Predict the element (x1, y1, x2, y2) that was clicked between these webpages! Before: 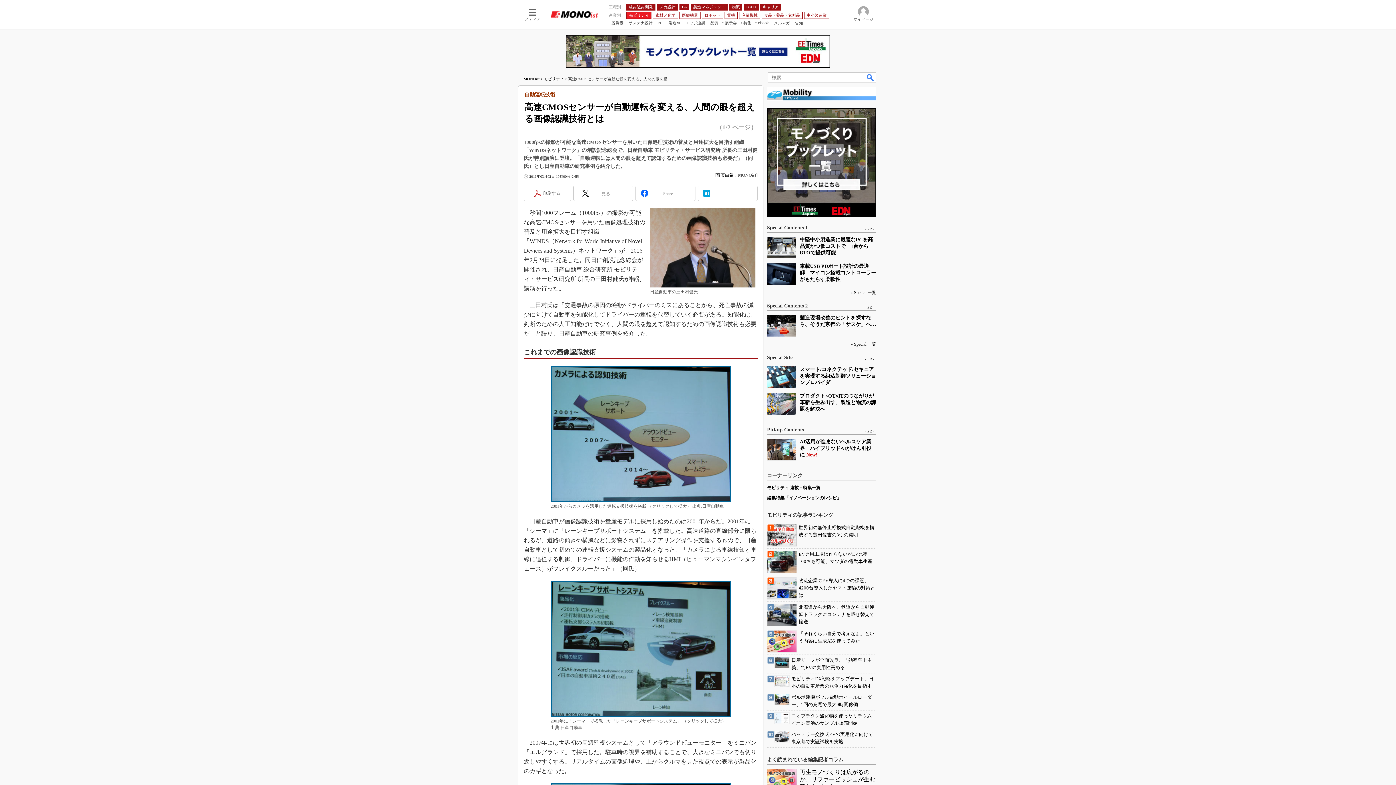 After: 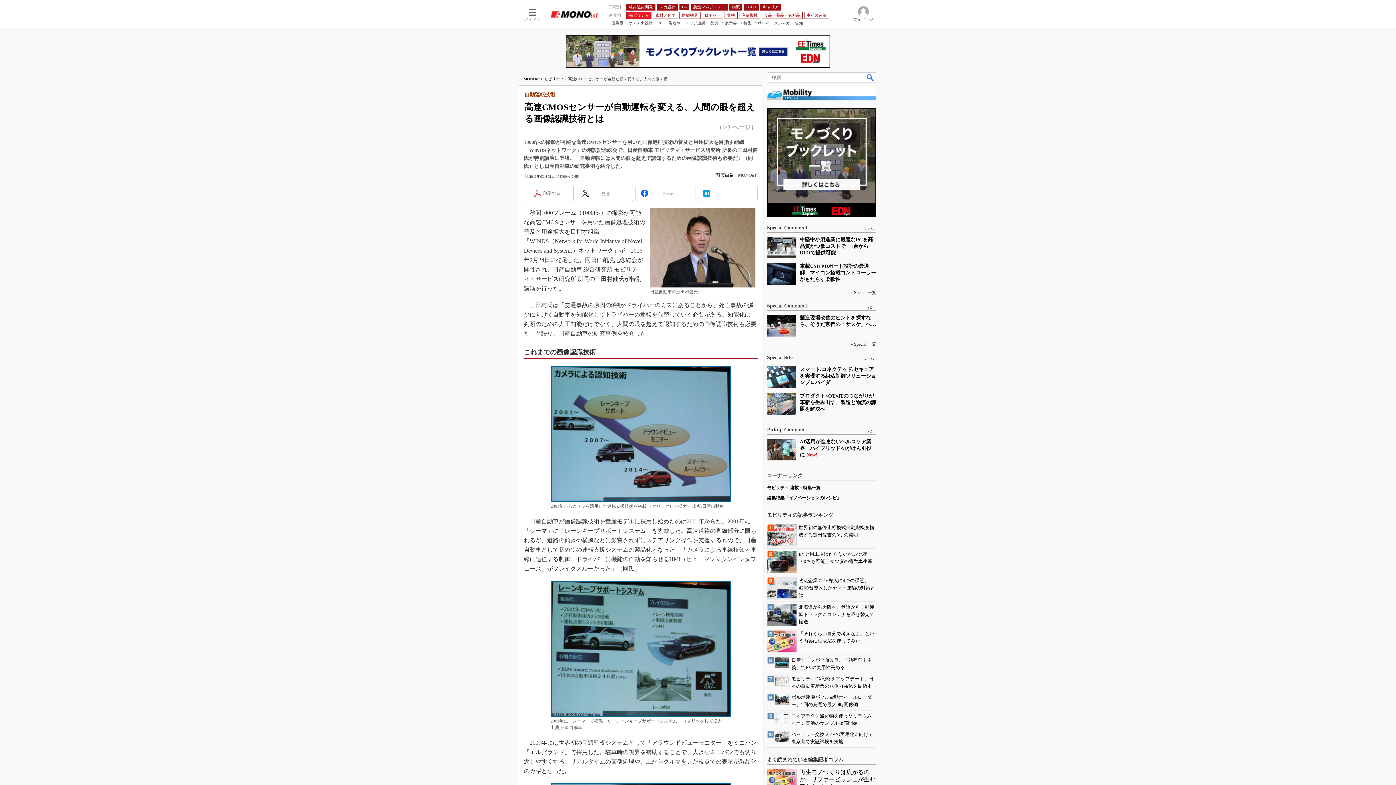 Action: label: 印刷する bbox: (524, 185, 571, 201)